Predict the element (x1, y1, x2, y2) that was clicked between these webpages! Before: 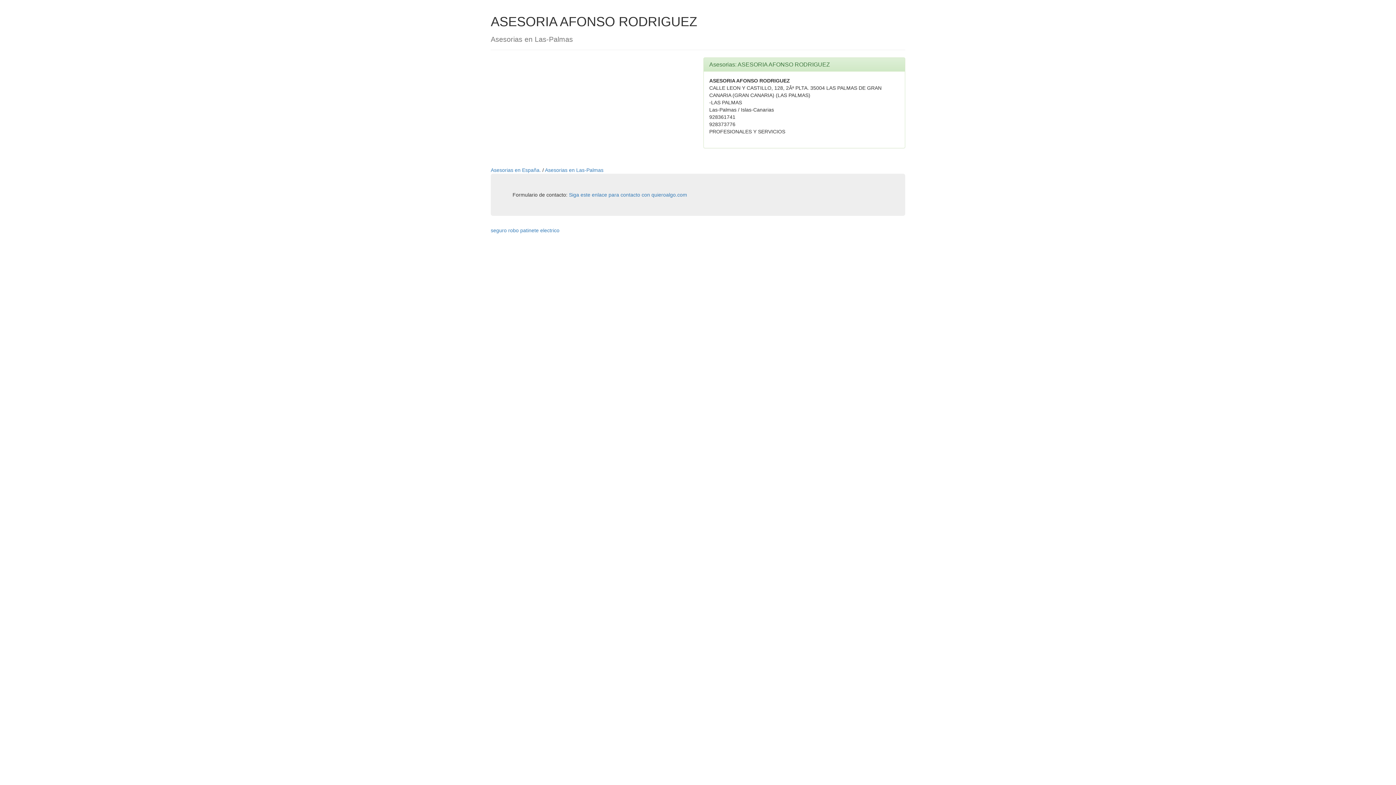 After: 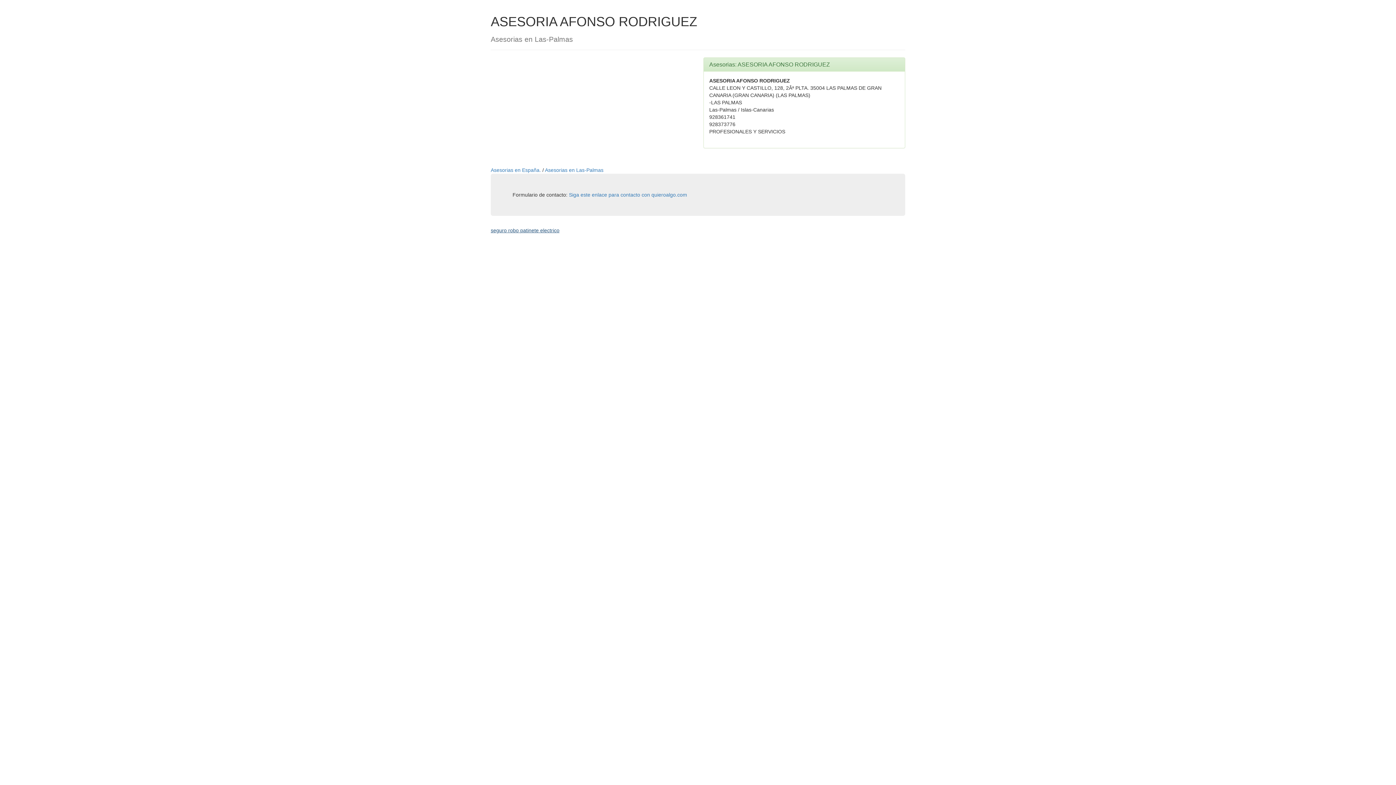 Action: bbox: (490, 227, 559, 233) label: seguro robo patinete electrico